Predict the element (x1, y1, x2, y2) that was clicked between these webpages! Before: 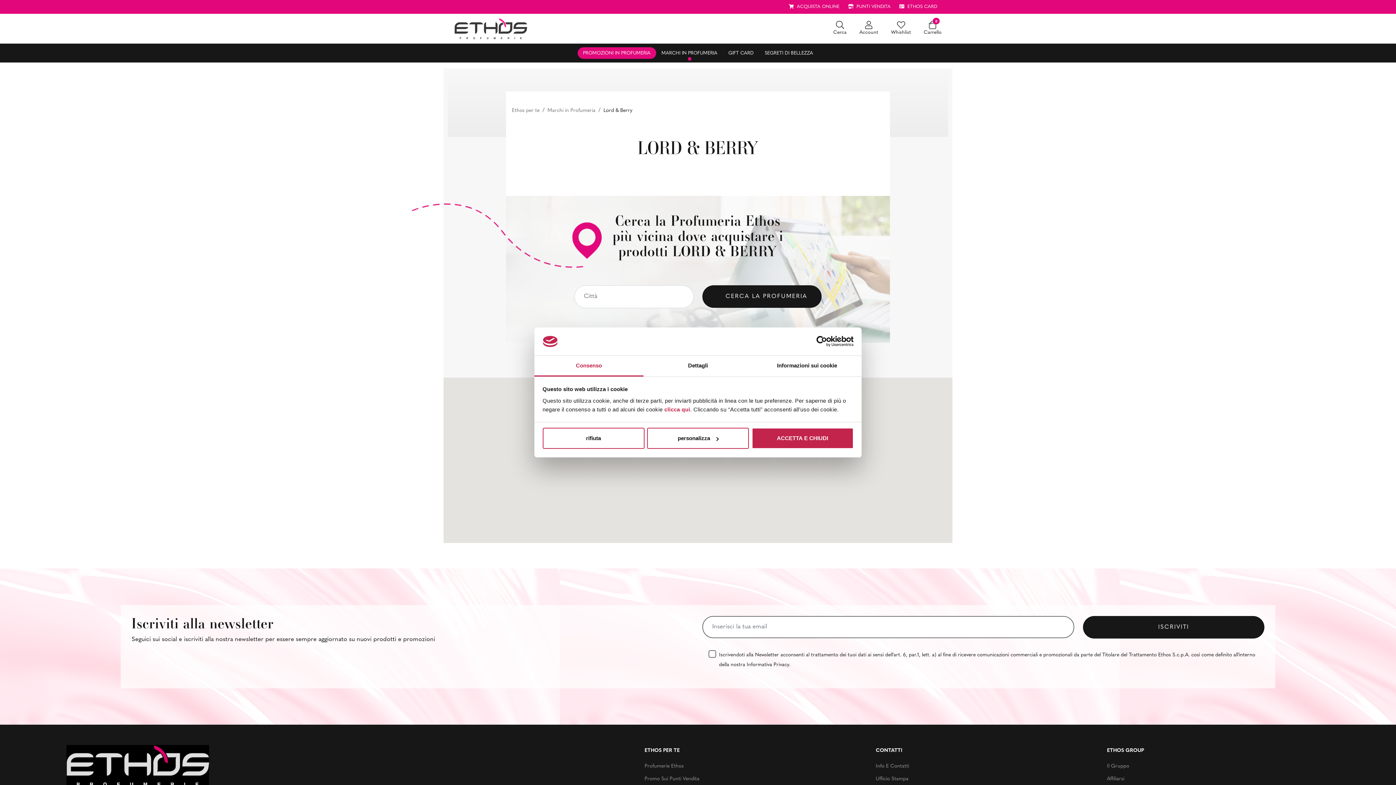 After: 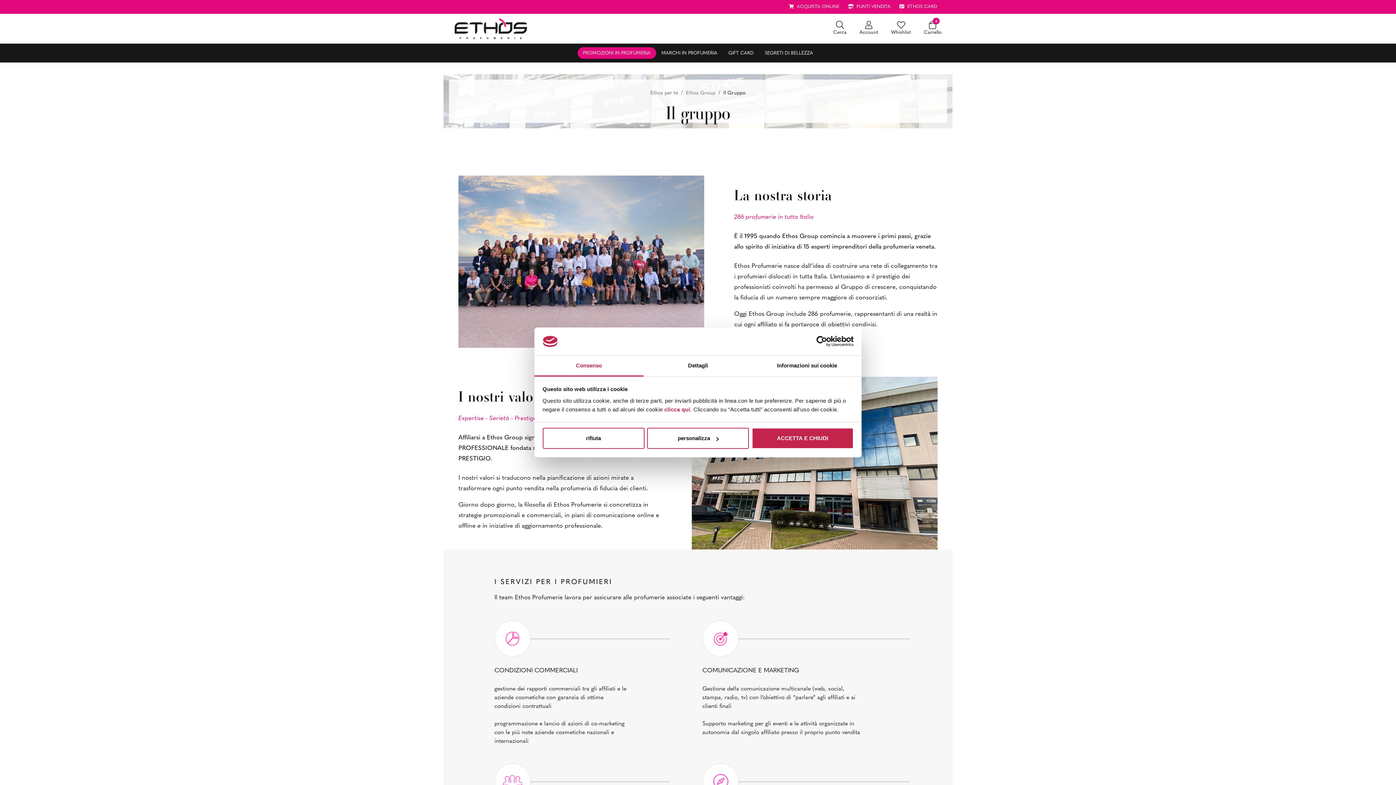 Action: label: Il Gruppo bbox: (1107, 764, 1129, 769)